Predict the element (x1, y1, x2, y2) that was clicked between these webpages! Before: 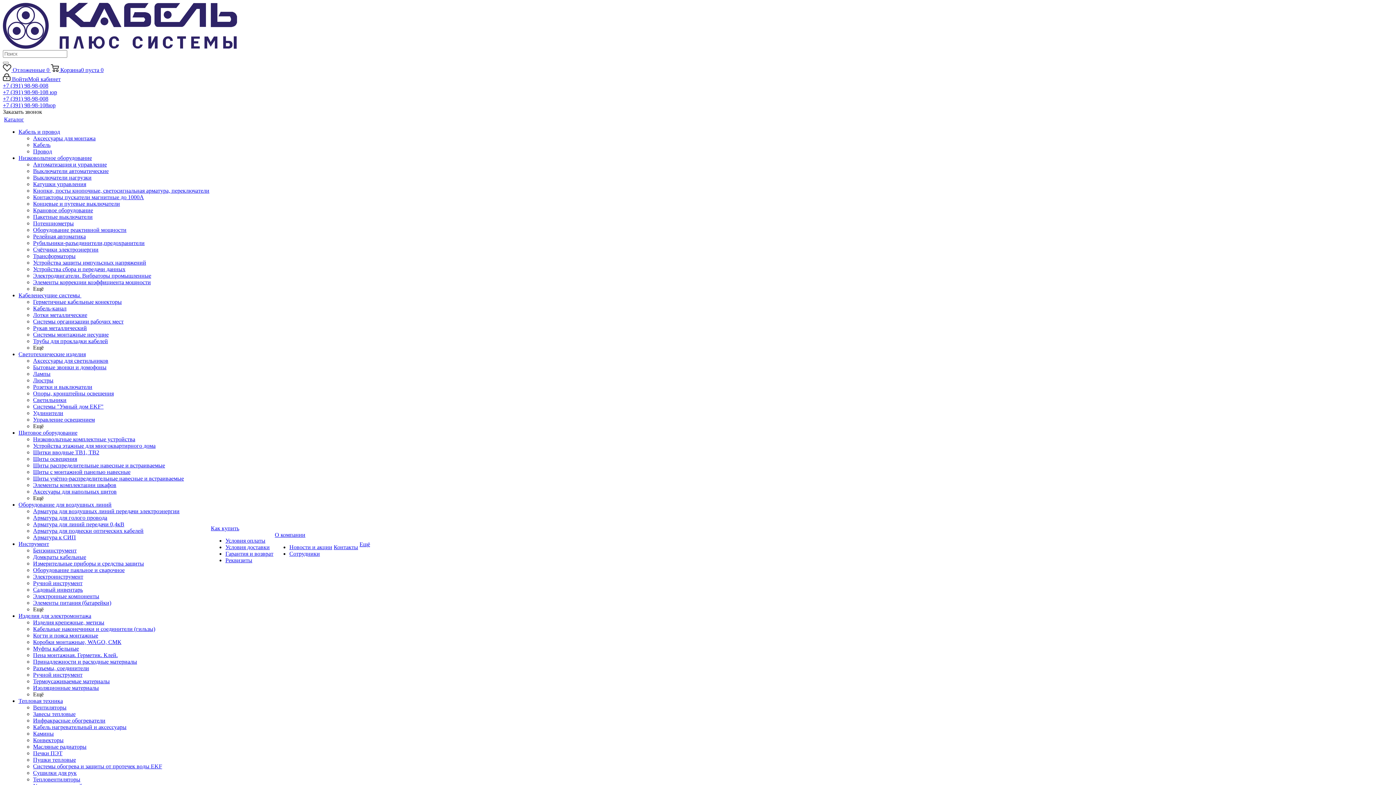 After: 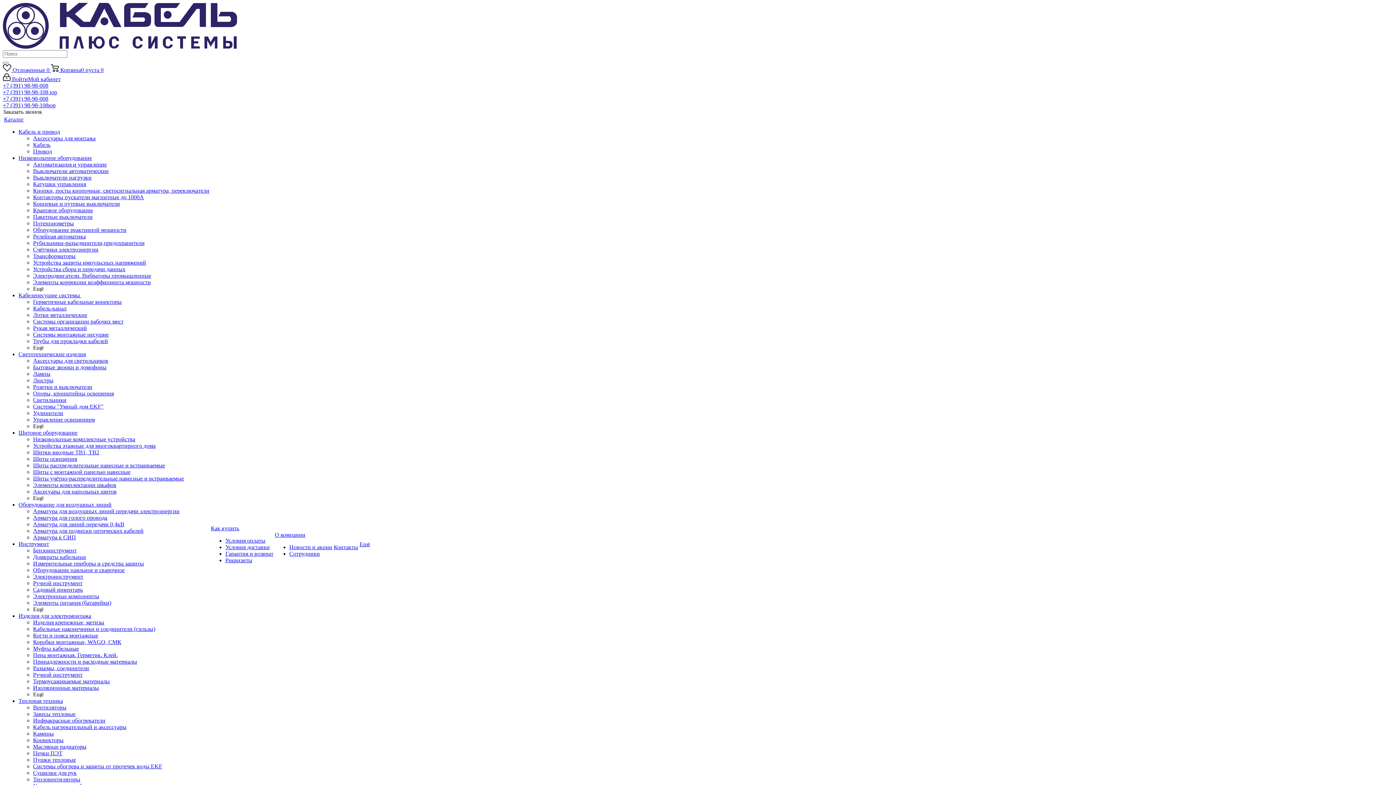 Action: bbox: (33, 744, 86, 750) label: Масляные радиаторы